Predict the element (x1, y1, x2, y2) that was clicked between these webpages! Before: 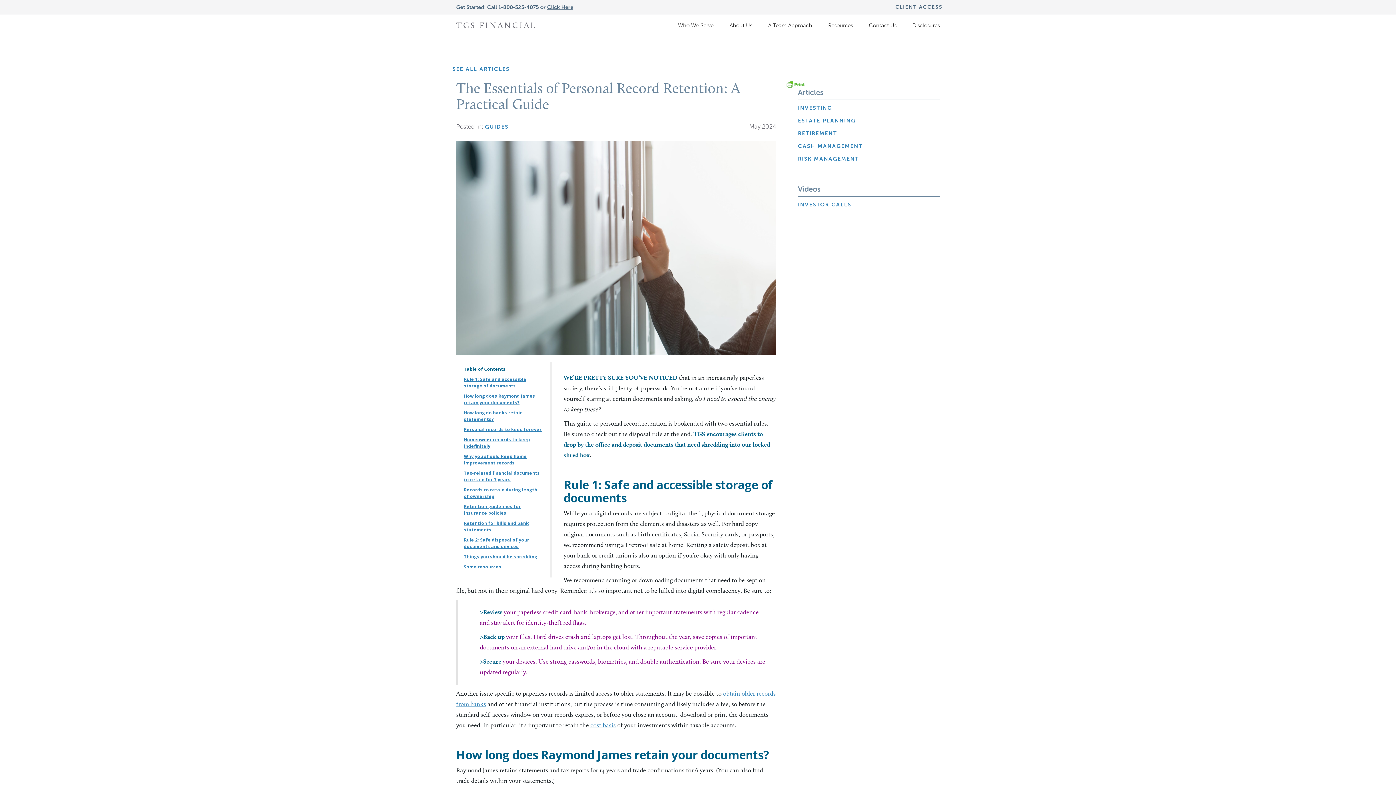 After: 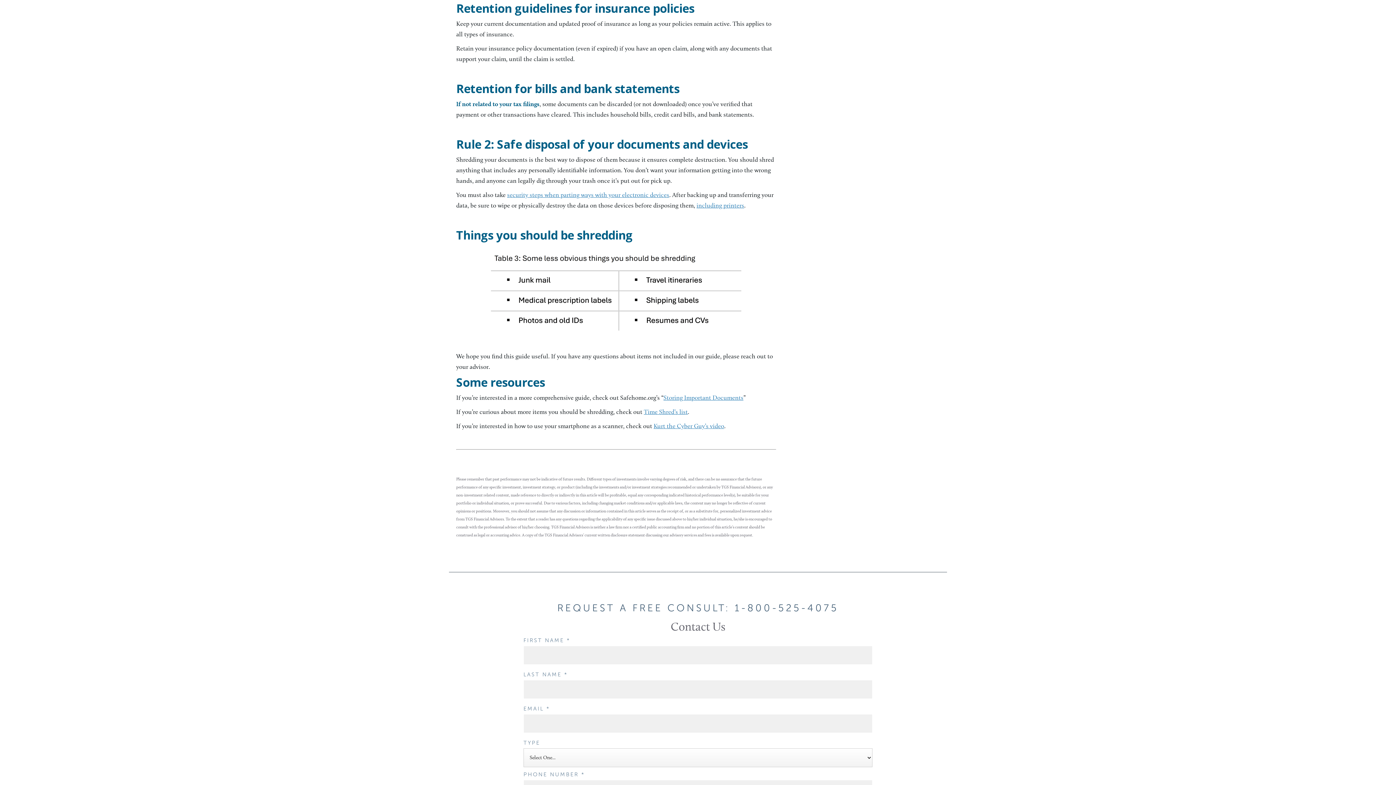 Action: label: Retention guidelines for insurance policies bbox: (464, 503, 521, 516)